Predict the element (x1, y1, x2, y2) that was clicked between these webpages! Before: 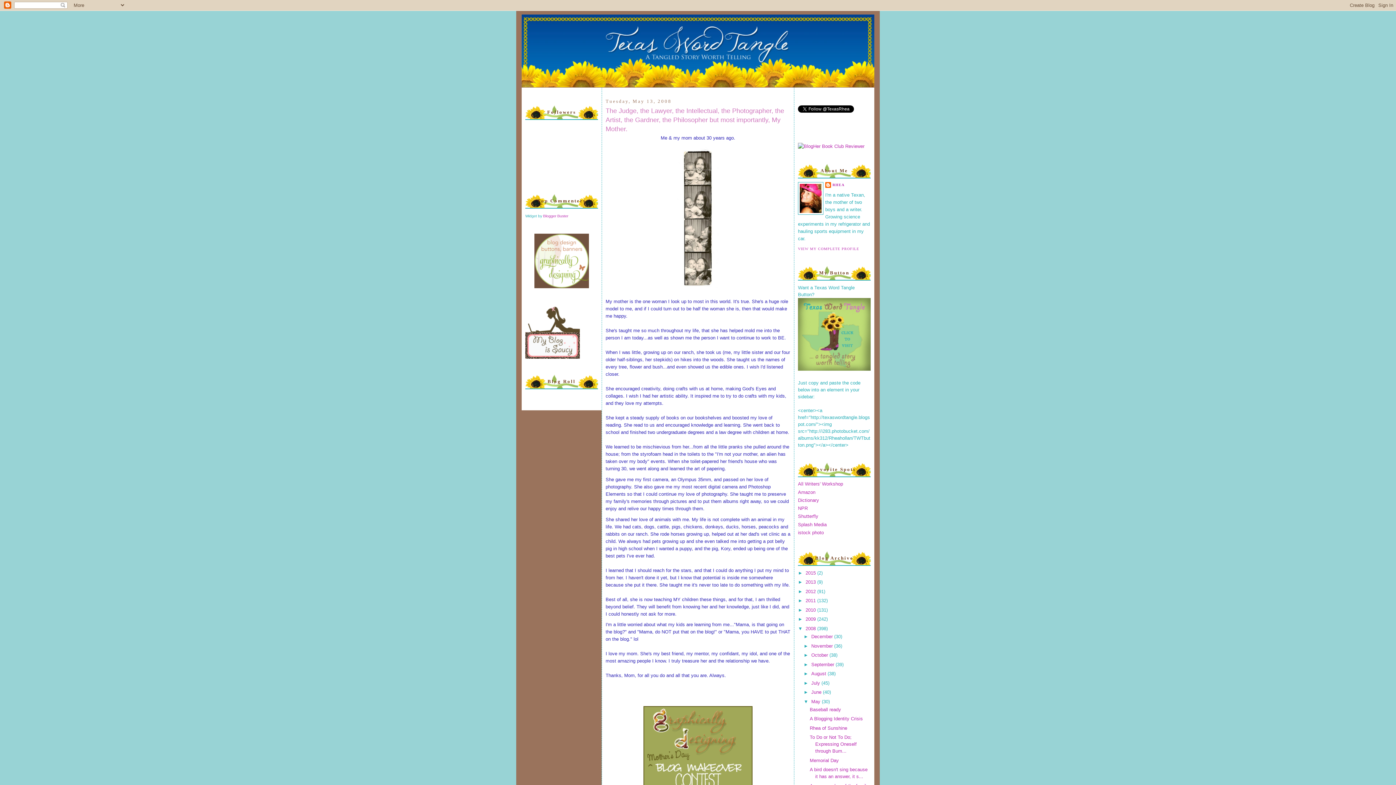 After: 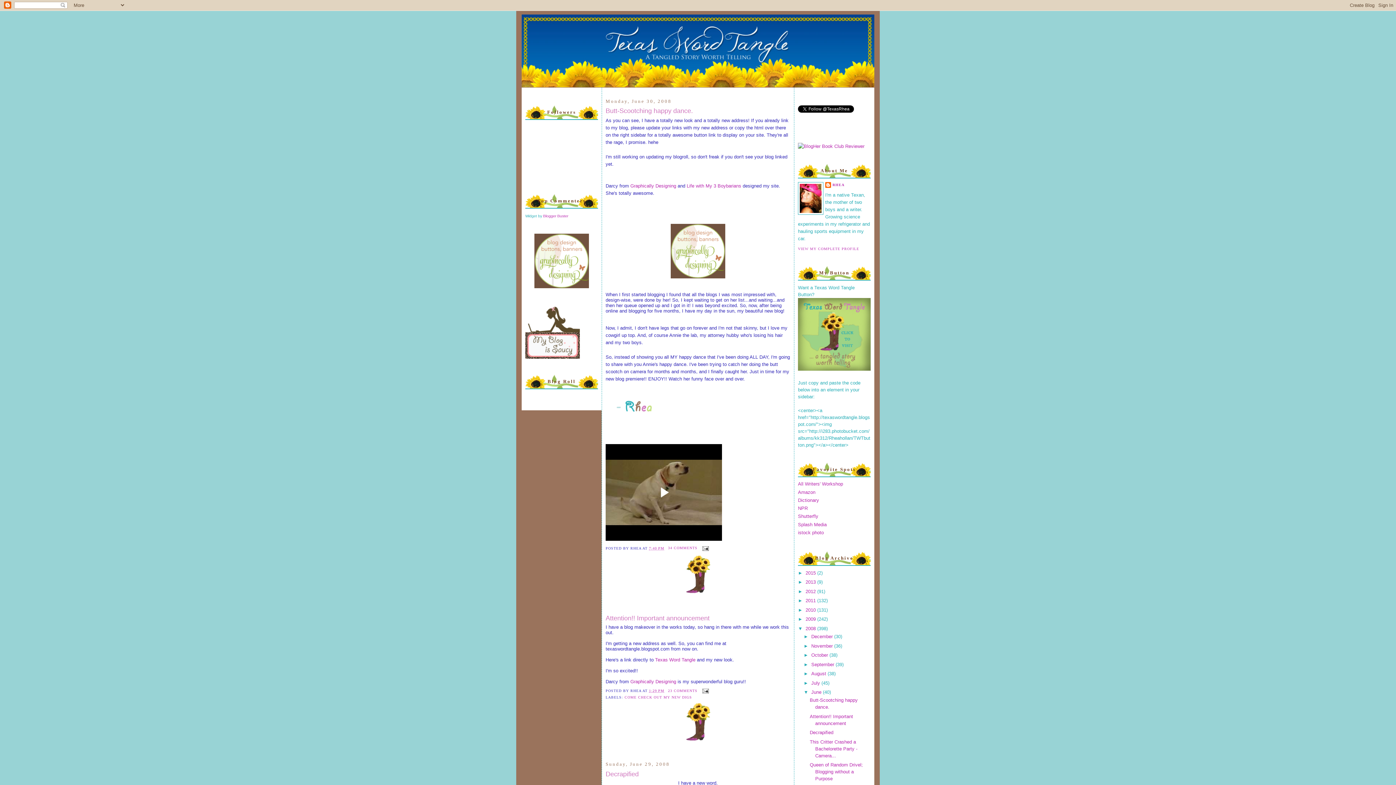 Action: bbox: (811, 689, 823, 695) label: June 